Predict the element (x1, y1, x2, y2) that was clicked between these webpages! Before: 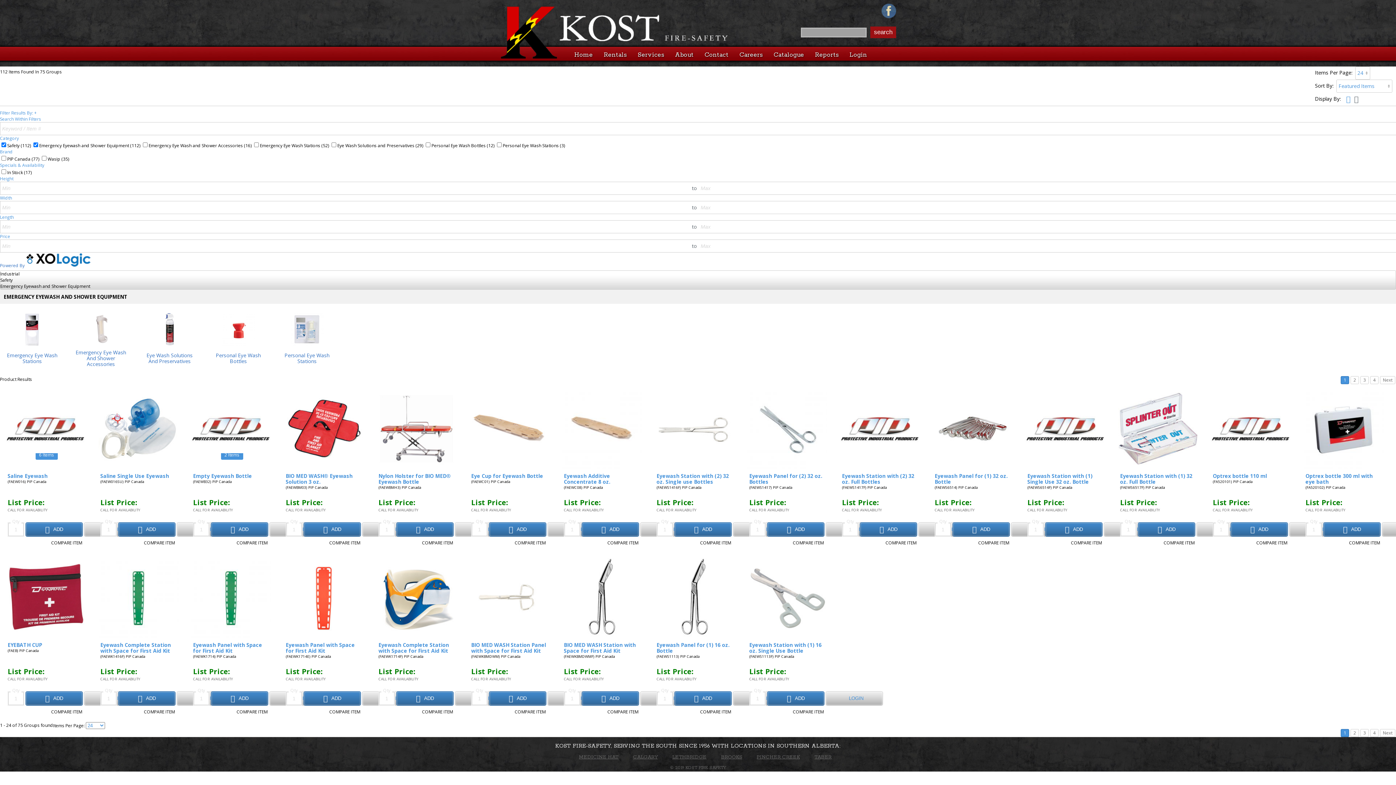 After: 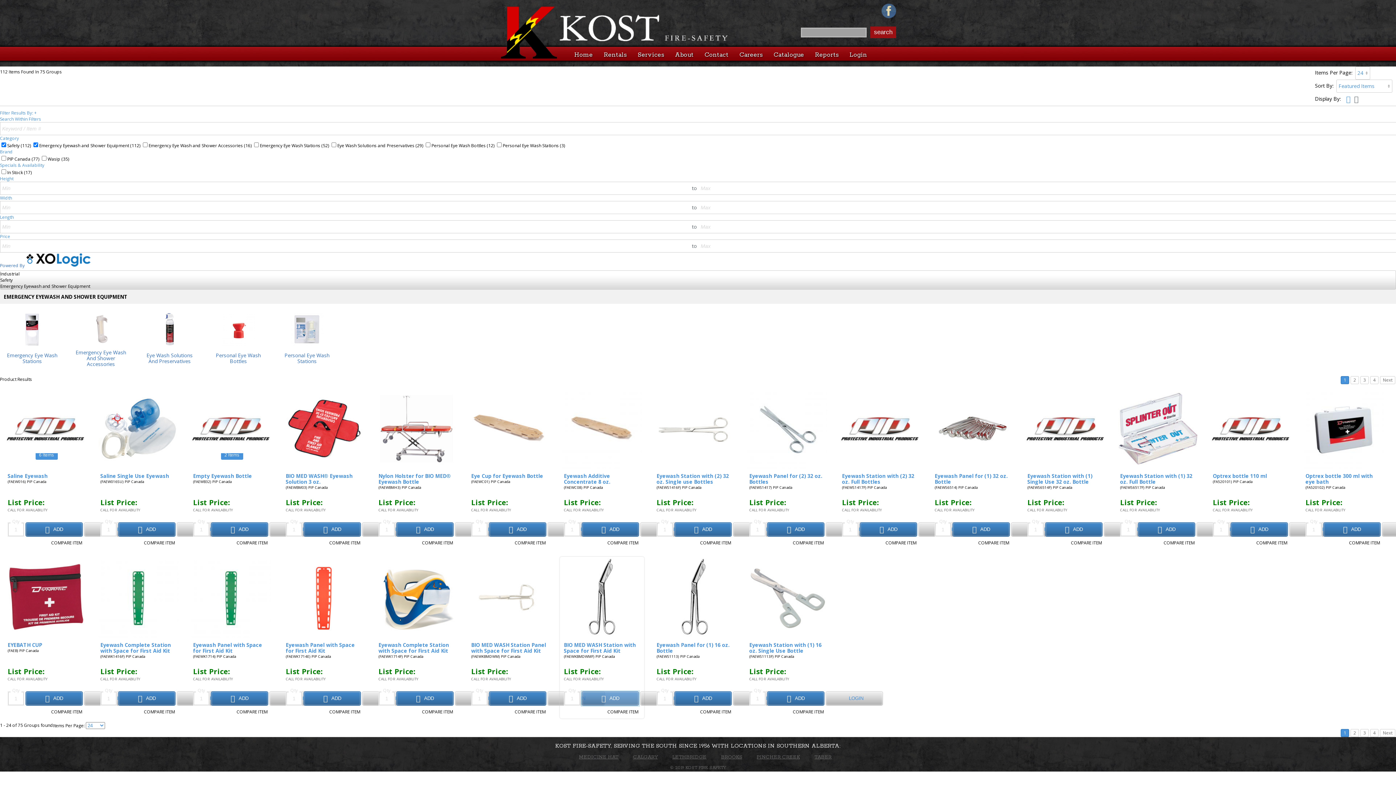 Action: label: ADD bbox: (581, 691, 639, 706)